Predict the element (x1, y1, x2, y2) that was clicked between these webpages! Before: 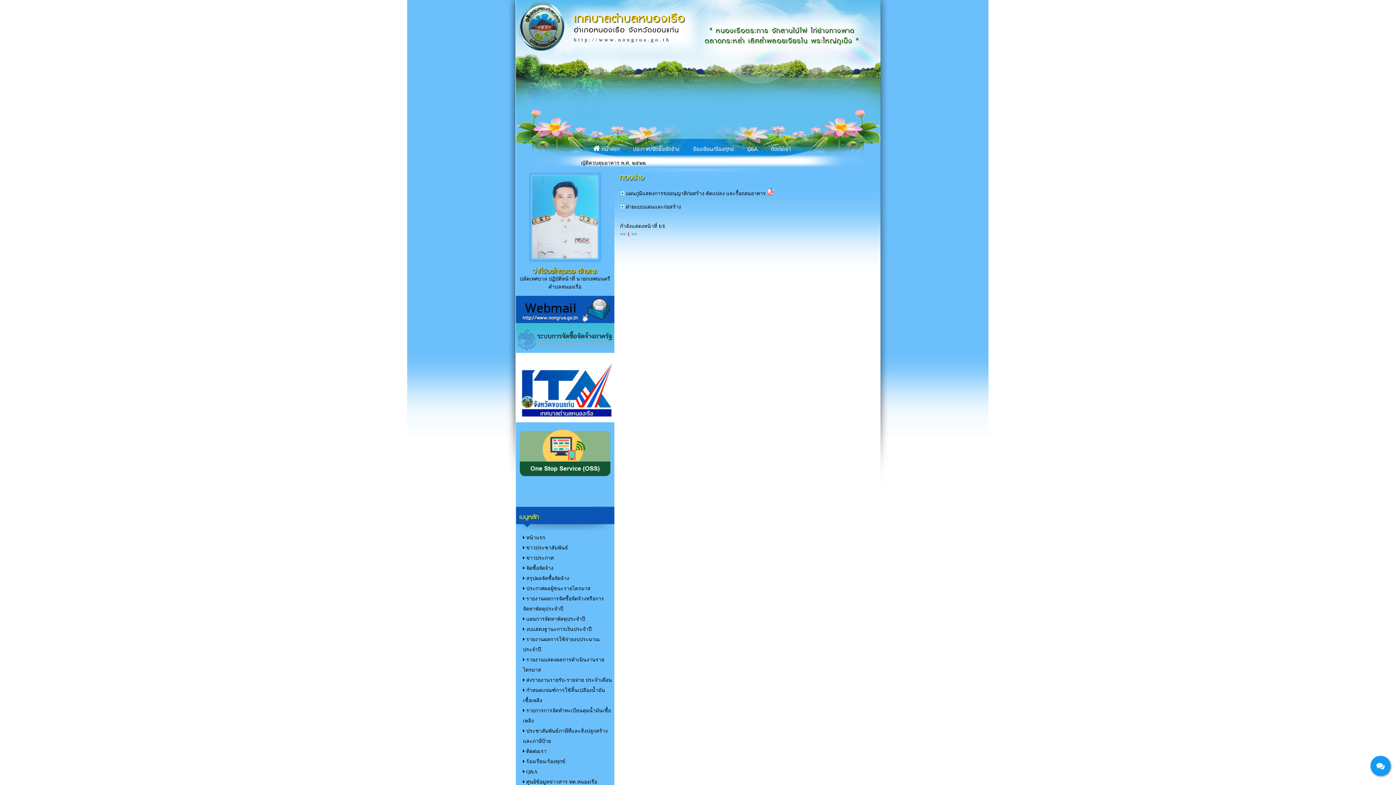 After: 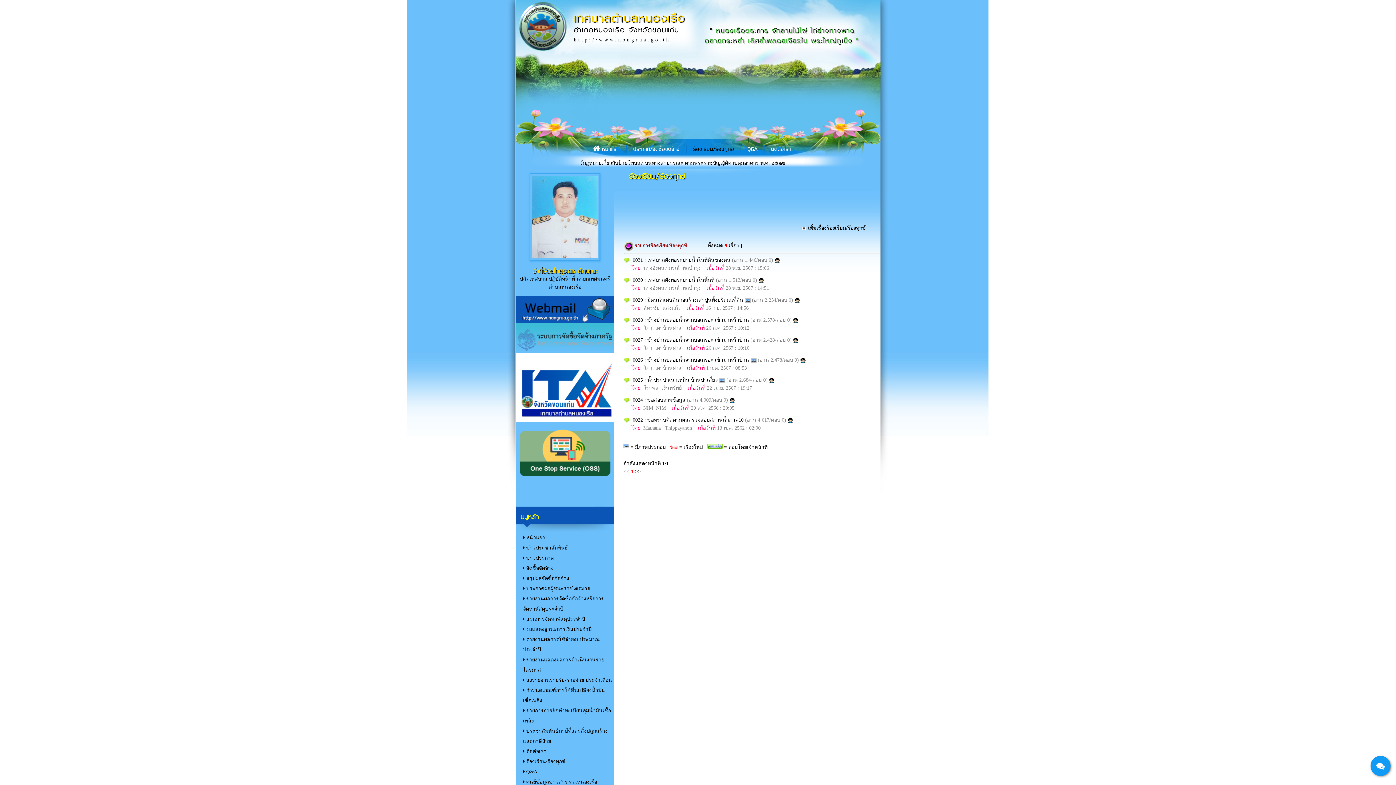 Action: label: ร้องเรียน/ร้องทุกข์ bbox: (689, 142, 737, 155)